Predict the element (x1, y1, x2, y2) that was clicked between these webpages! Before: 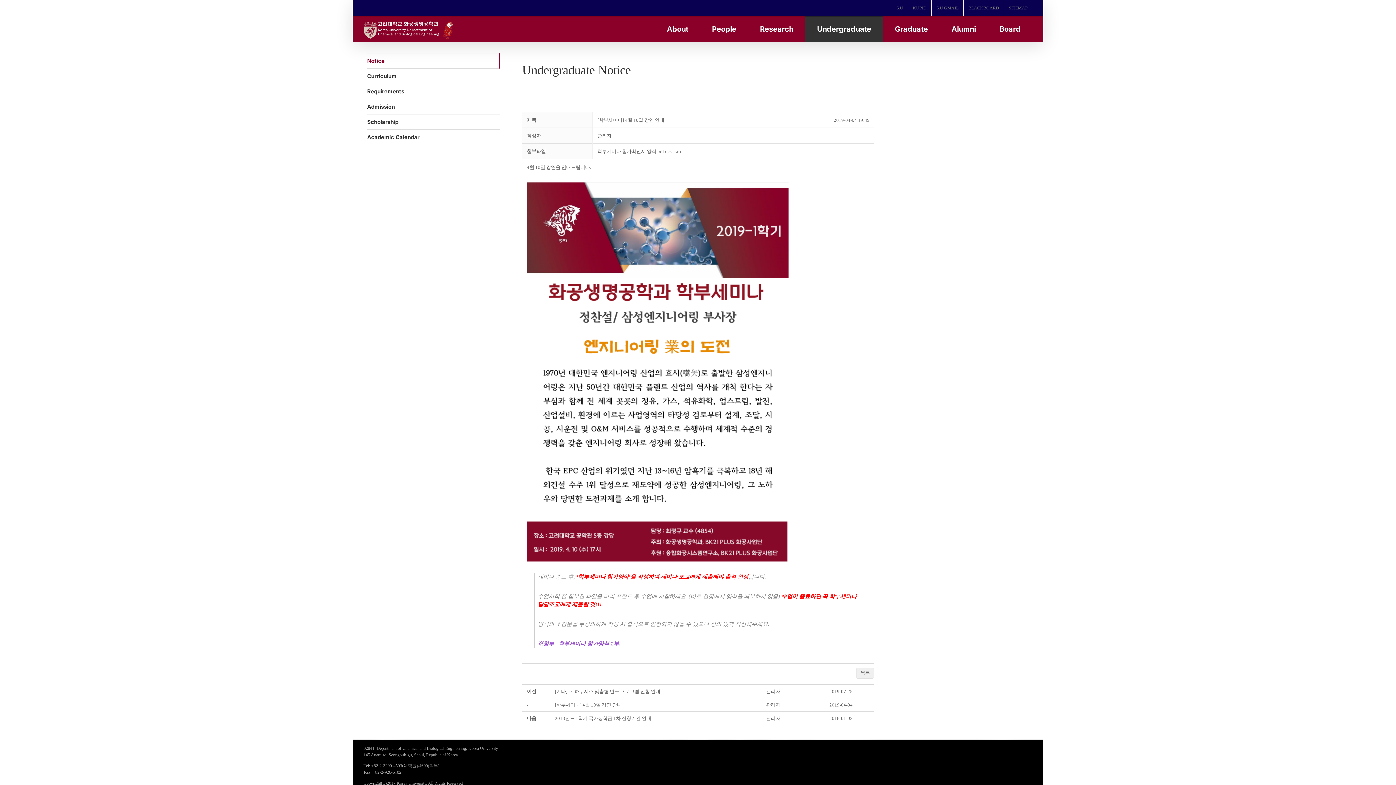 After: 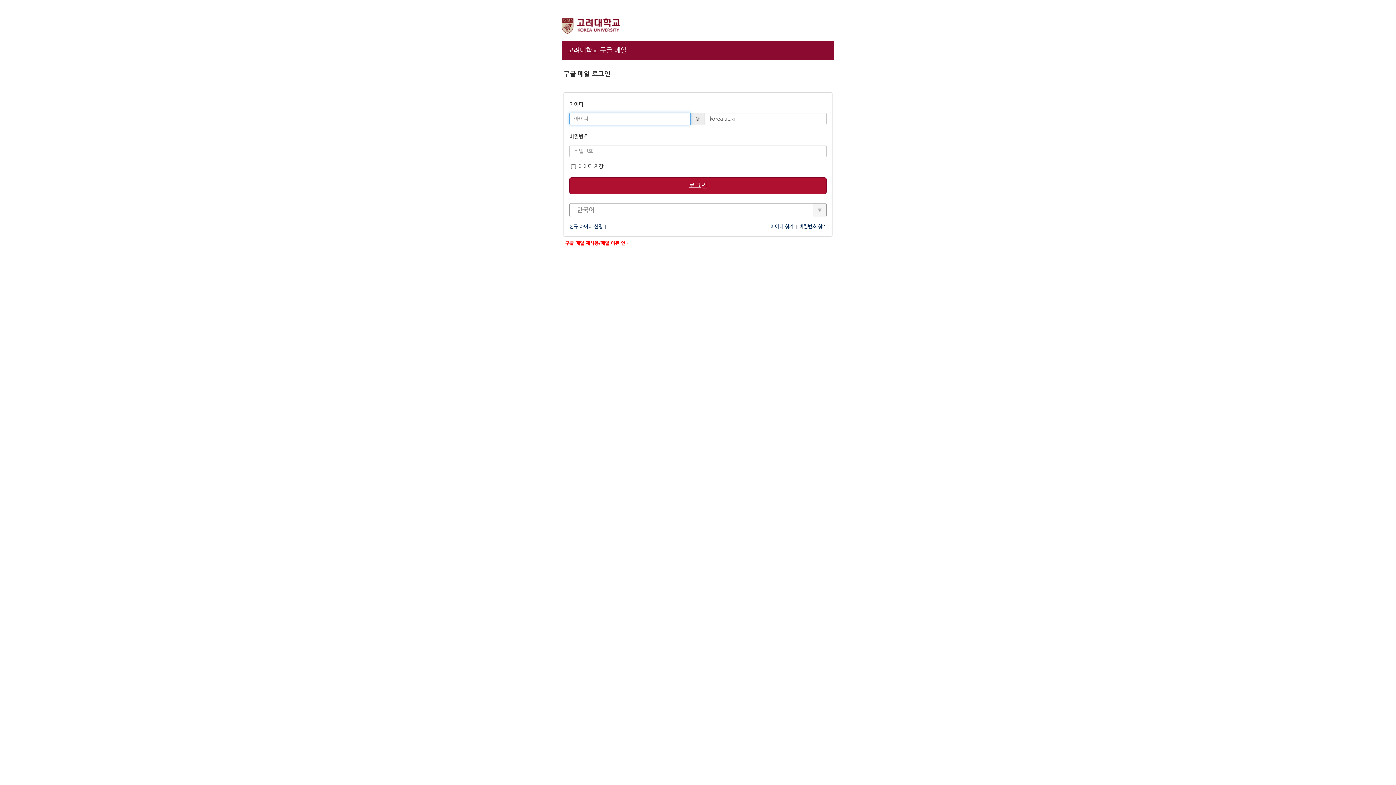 Action: label: KU GMAIL bbox: (932, 0, 963, 16)